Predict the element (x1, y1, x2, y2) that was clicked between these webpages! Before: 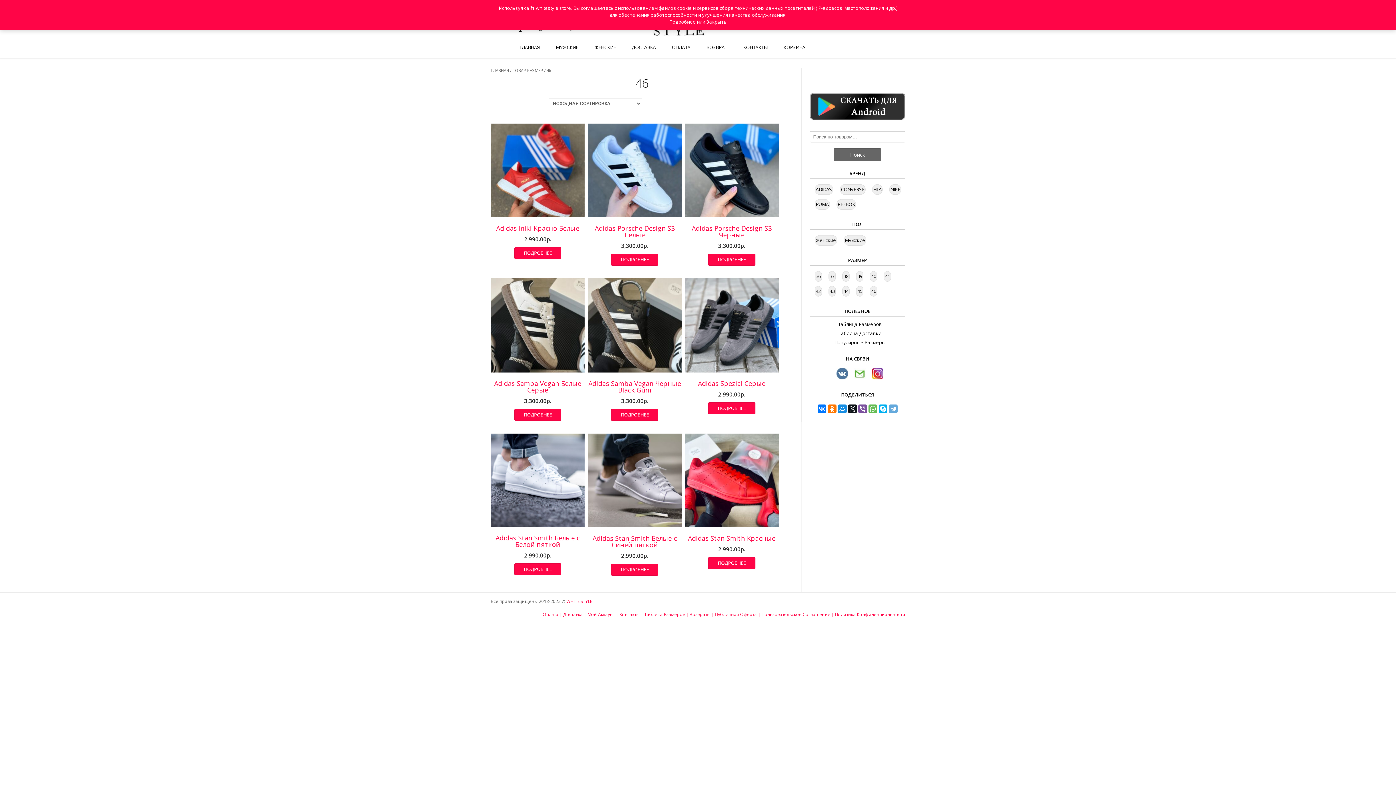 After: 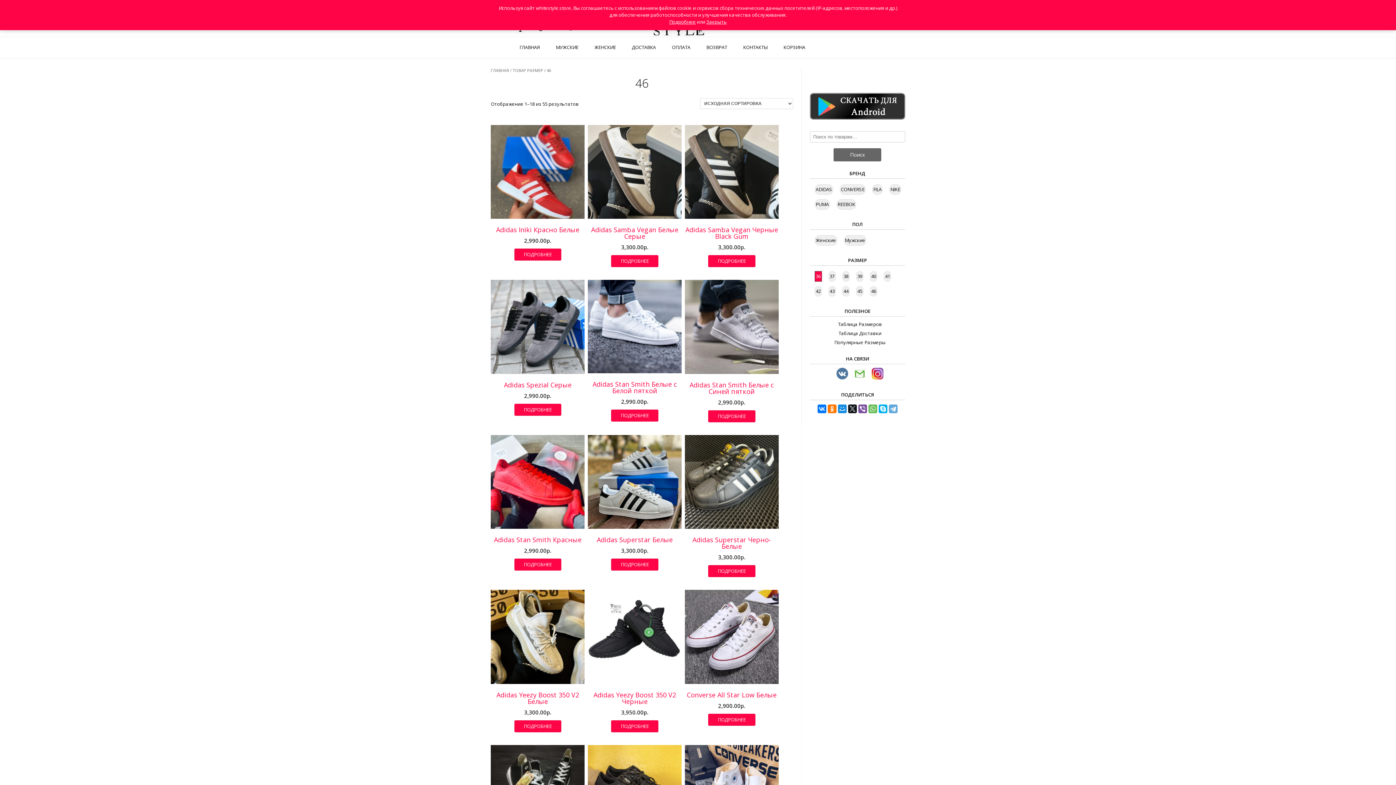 Action: bbox: (814, 271, 822, 281) label: 36